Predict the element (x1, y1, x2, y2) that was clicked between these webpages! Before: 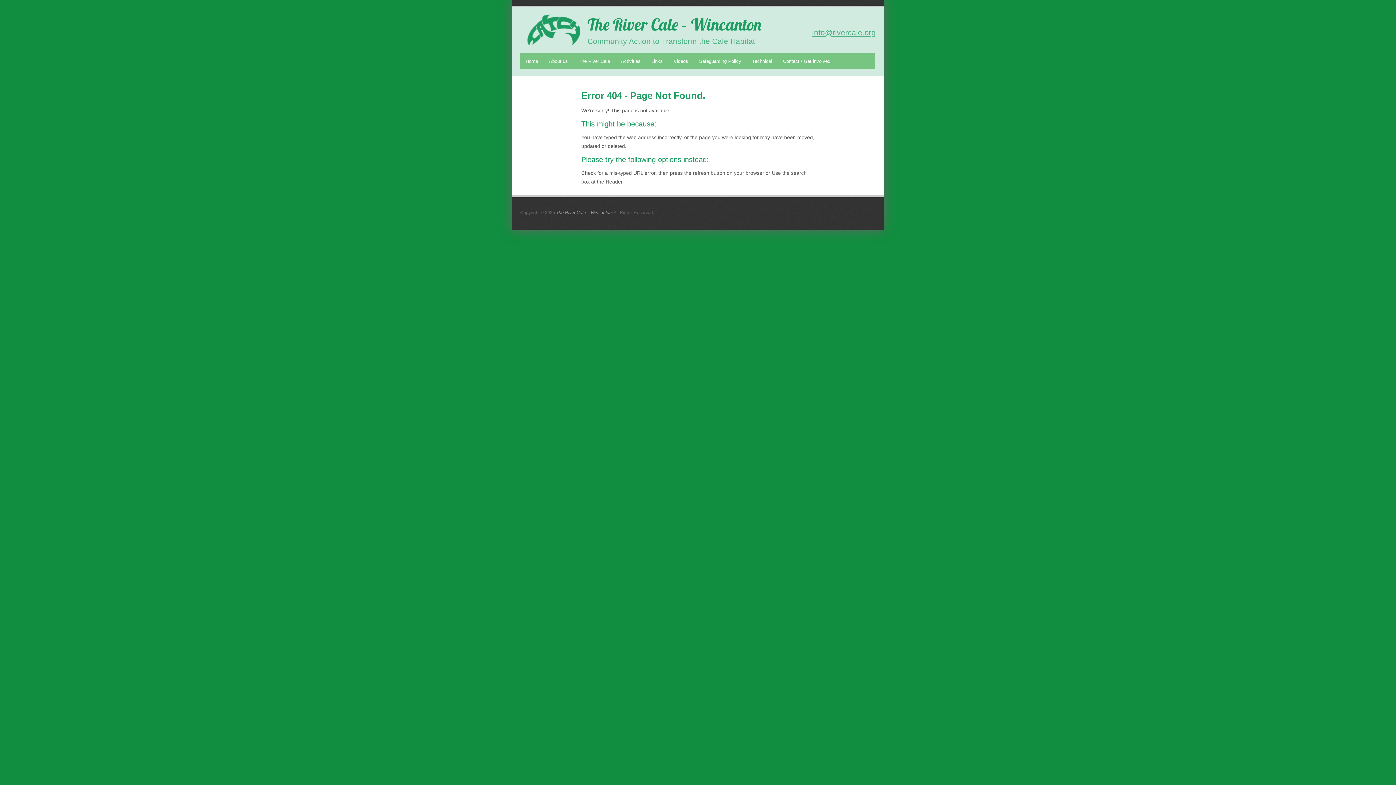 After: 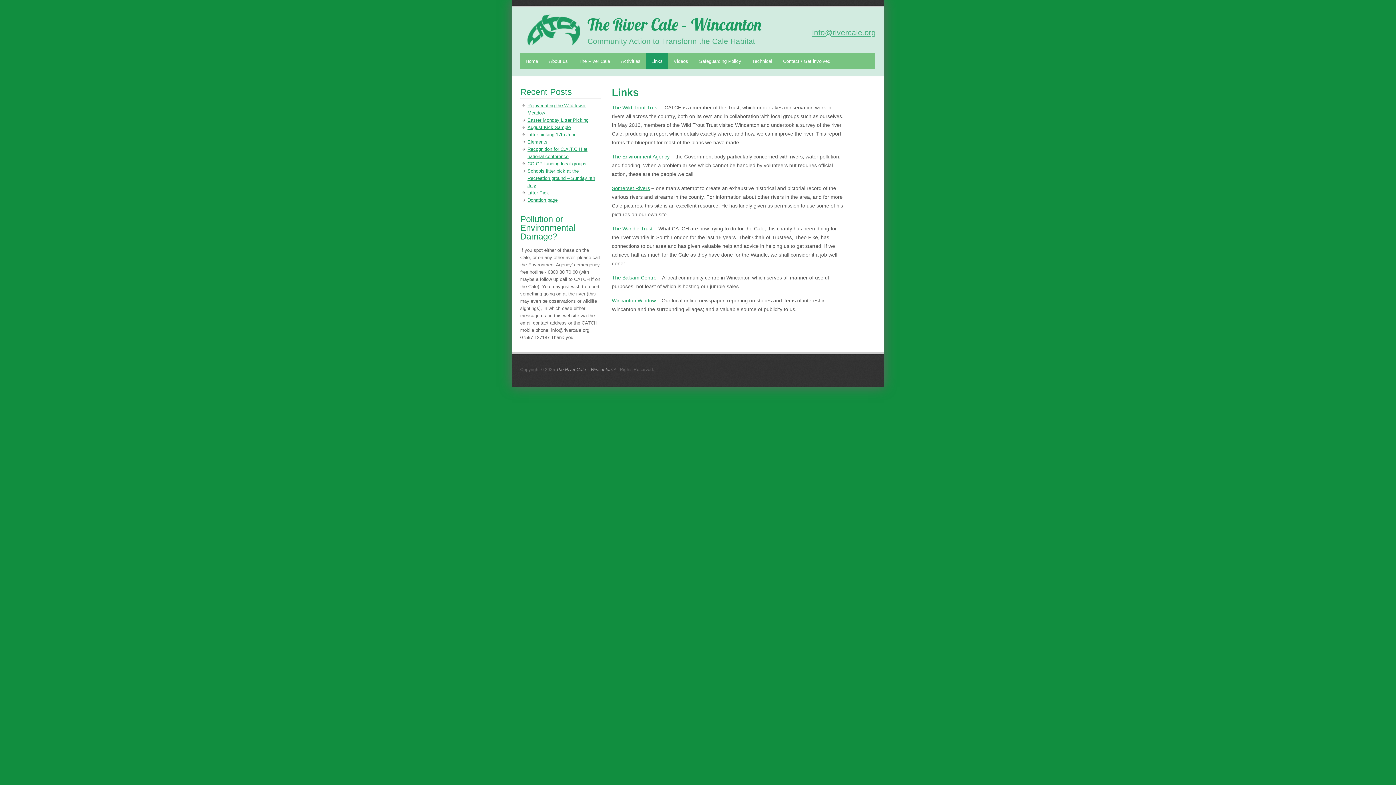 Action: bbox: (646, 53, 668, 69) label: Links